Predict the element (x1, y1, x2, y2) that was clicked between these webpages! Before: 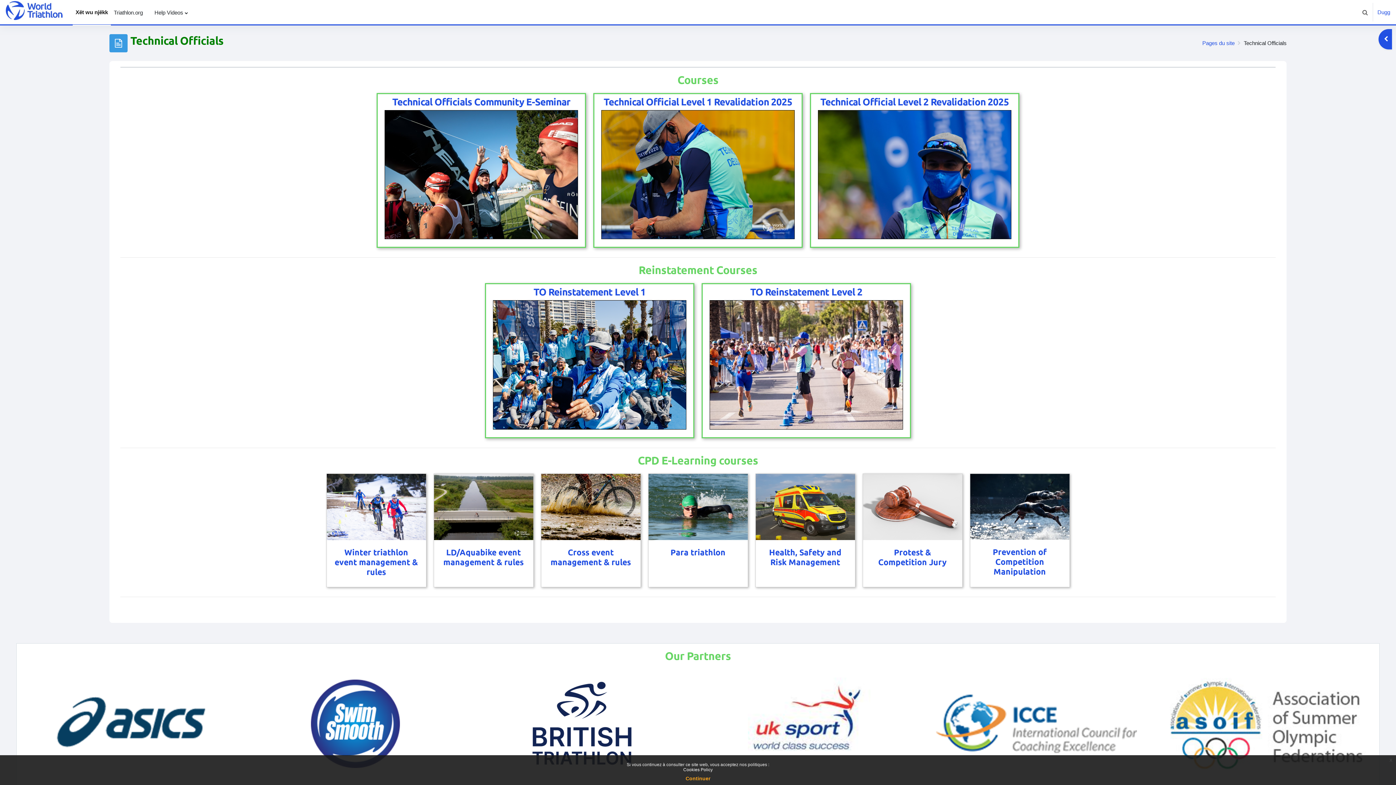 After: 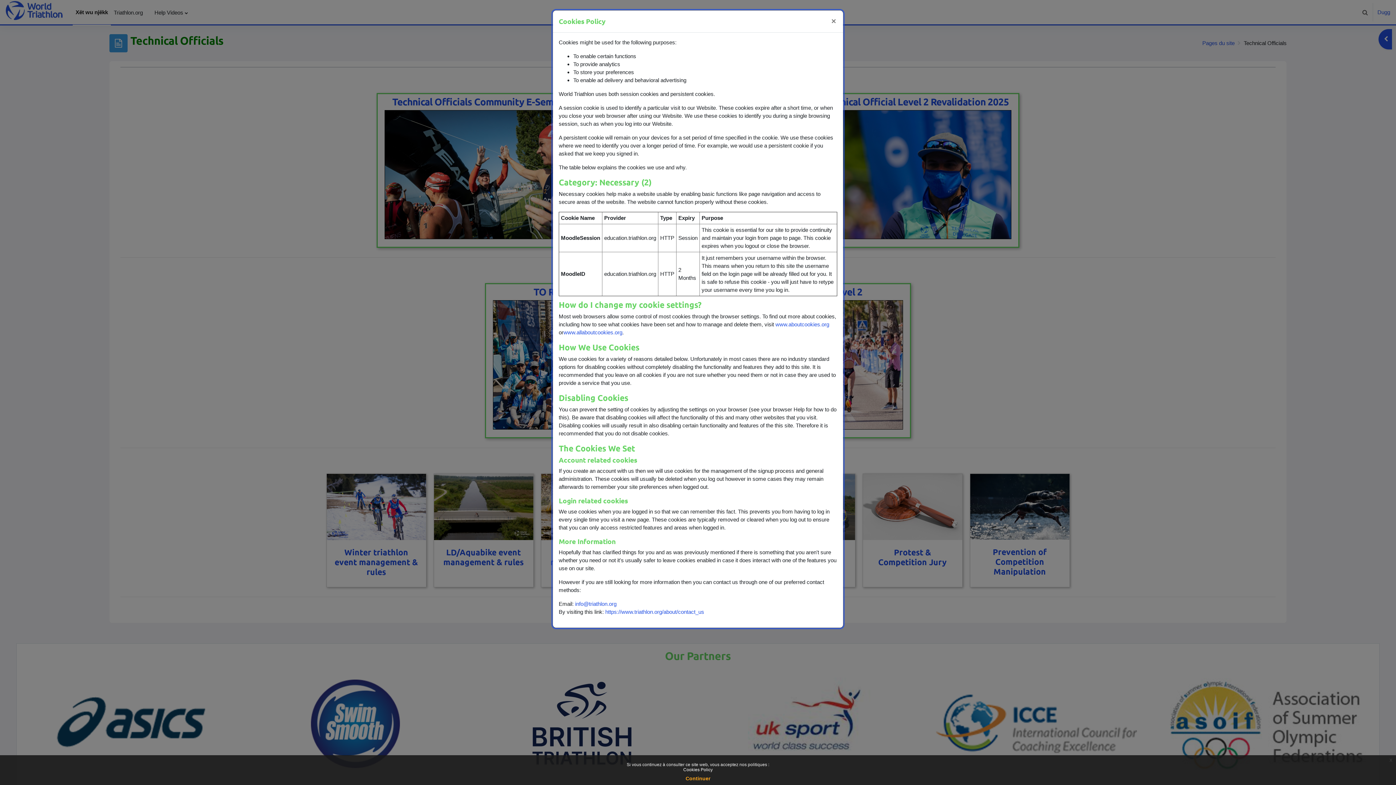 Action: bbox: (683, 767, 712, 772) label: Cookies Policy